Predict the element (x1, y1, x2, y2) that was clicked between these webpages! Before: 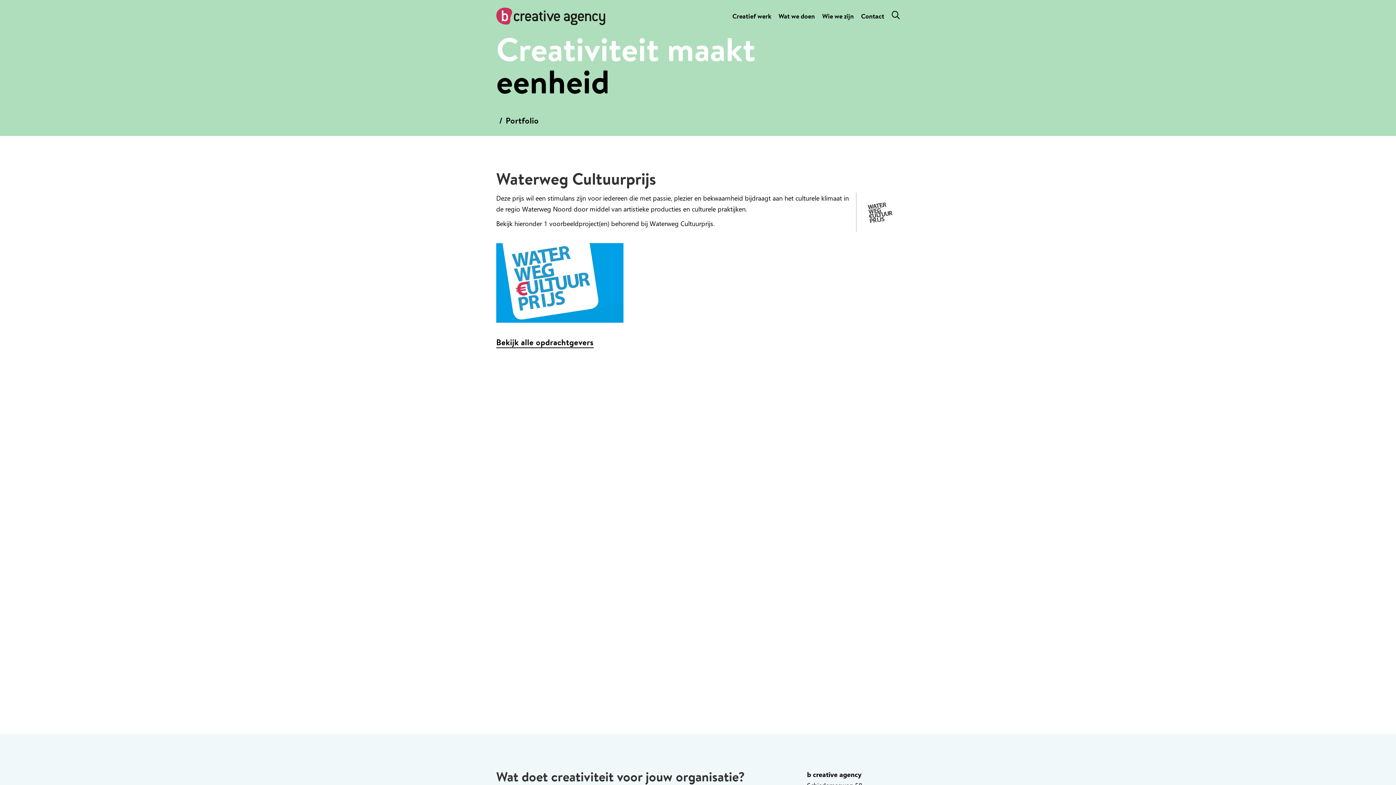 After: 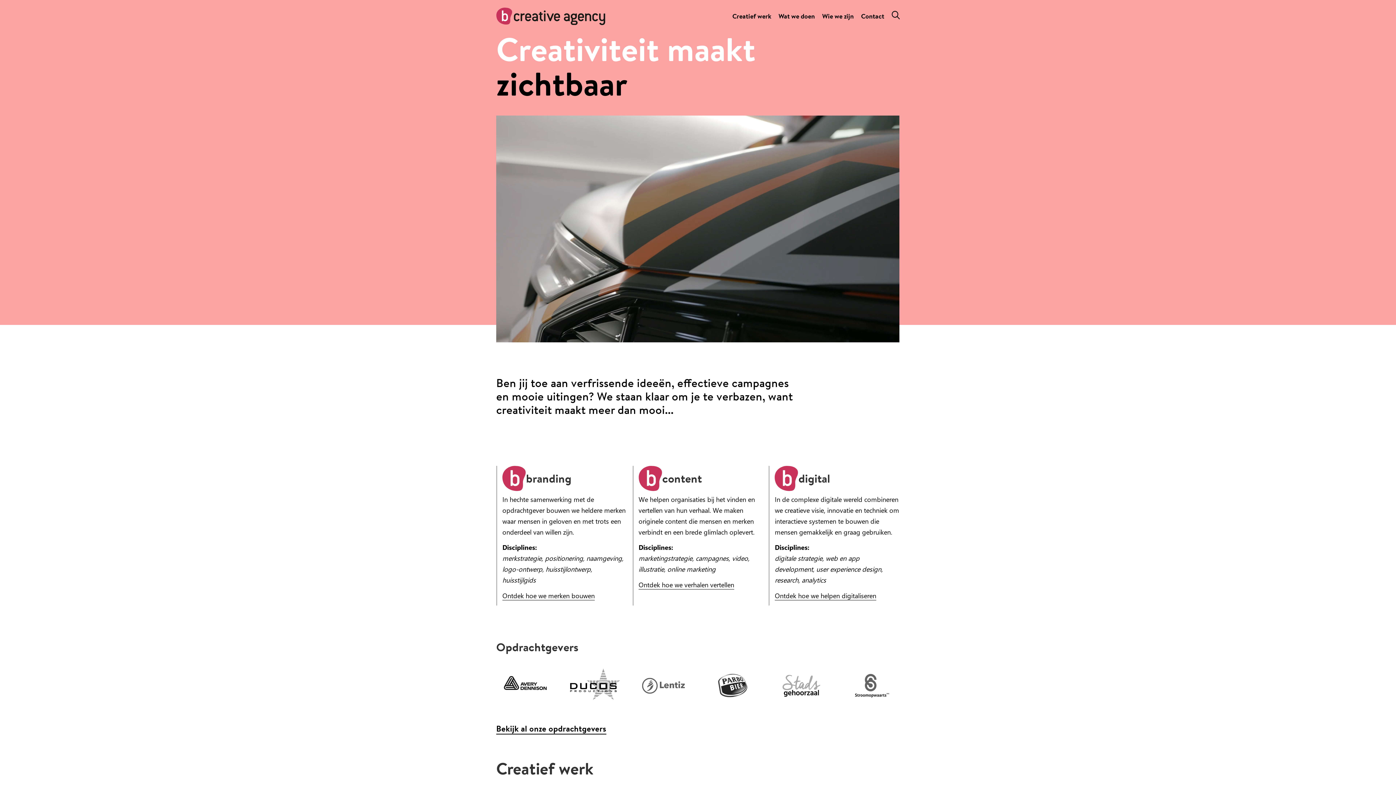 Action: bbox: (496, 7, 605, 25)